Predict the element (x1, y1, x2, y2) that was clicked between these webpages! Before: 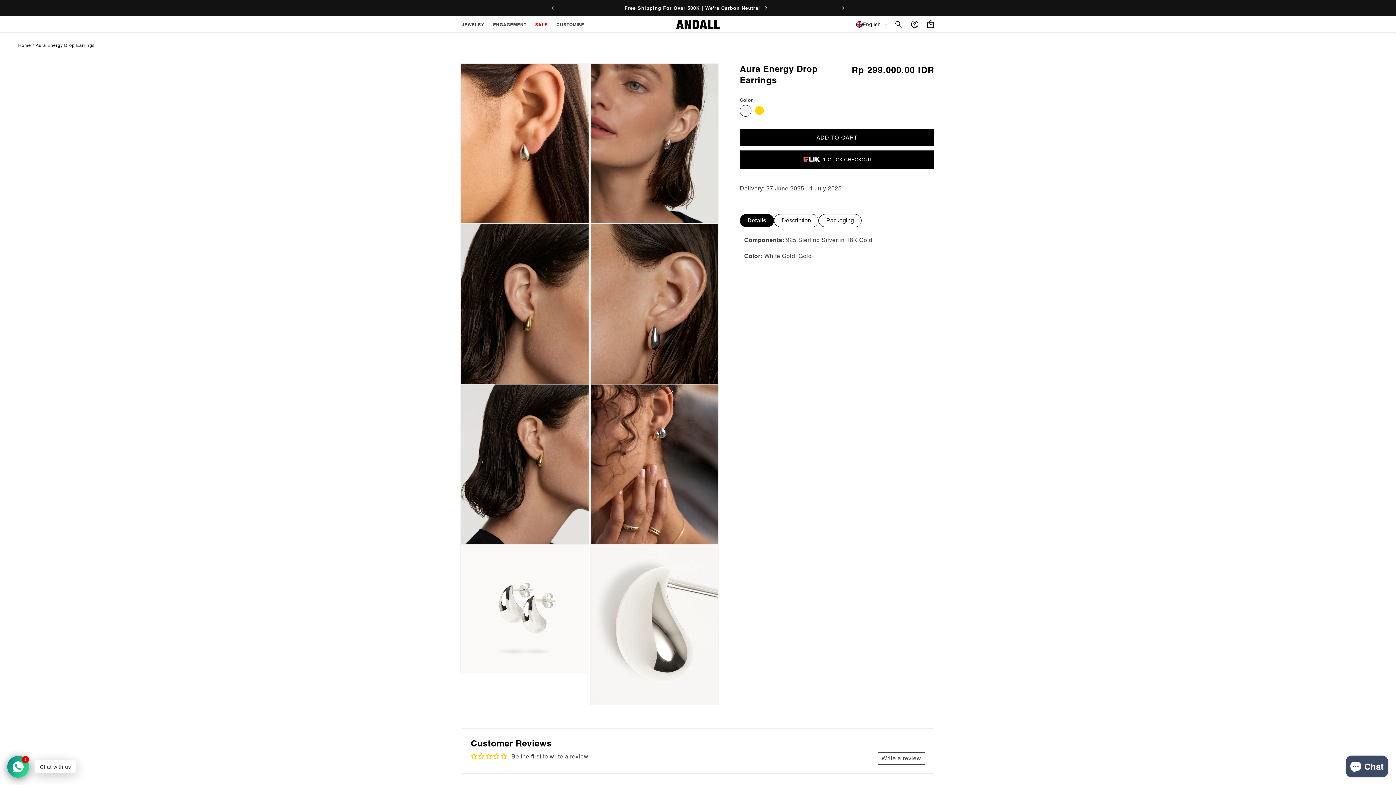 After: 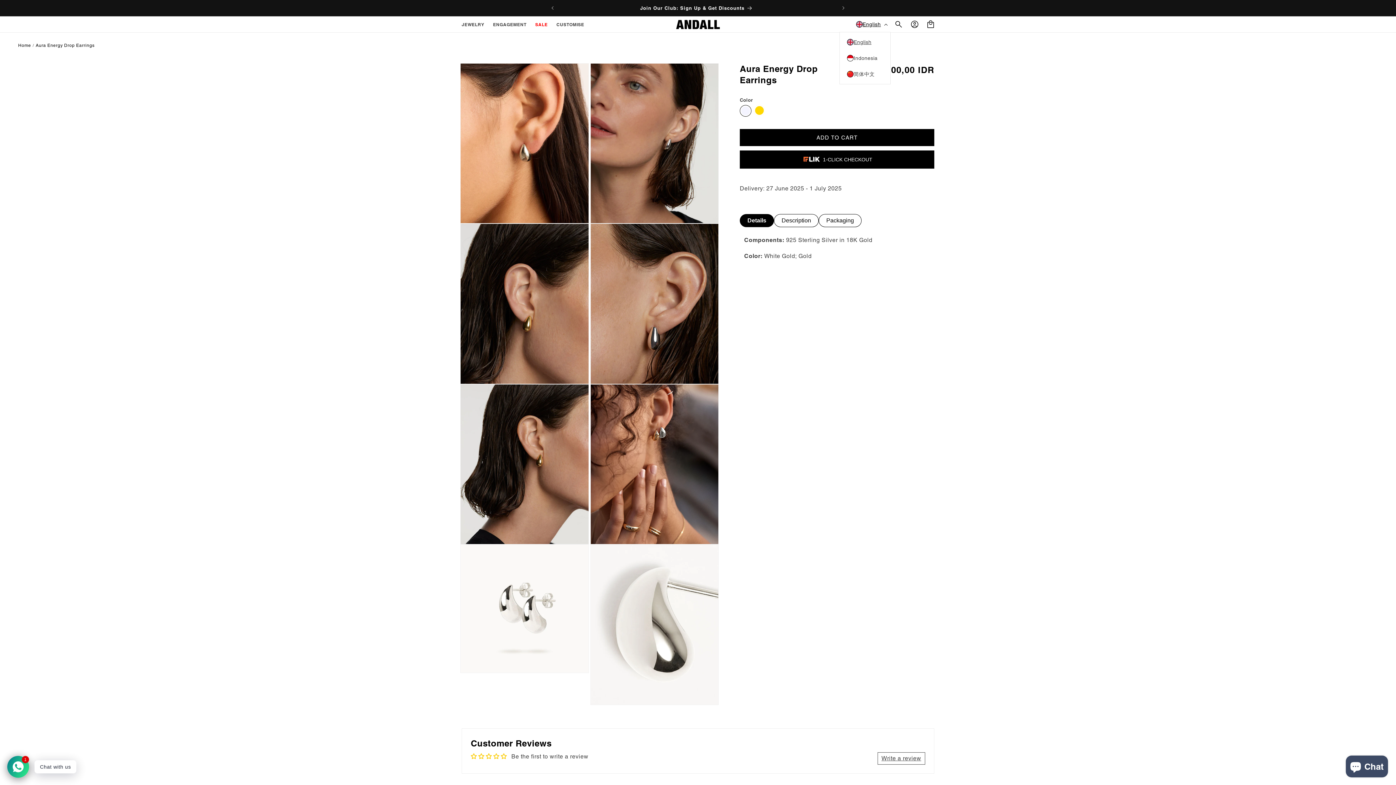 Action: bbox: (851, 16, 890, 32) label: English